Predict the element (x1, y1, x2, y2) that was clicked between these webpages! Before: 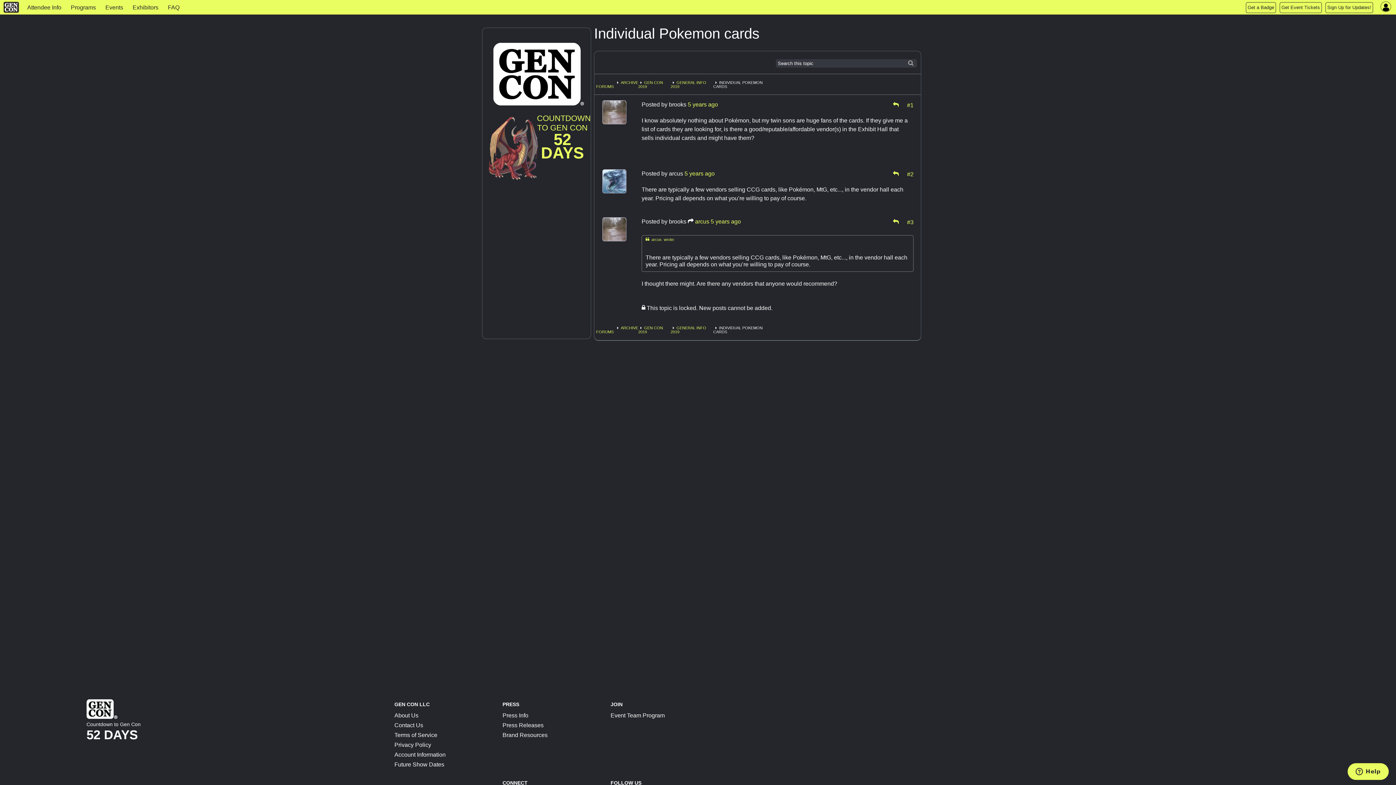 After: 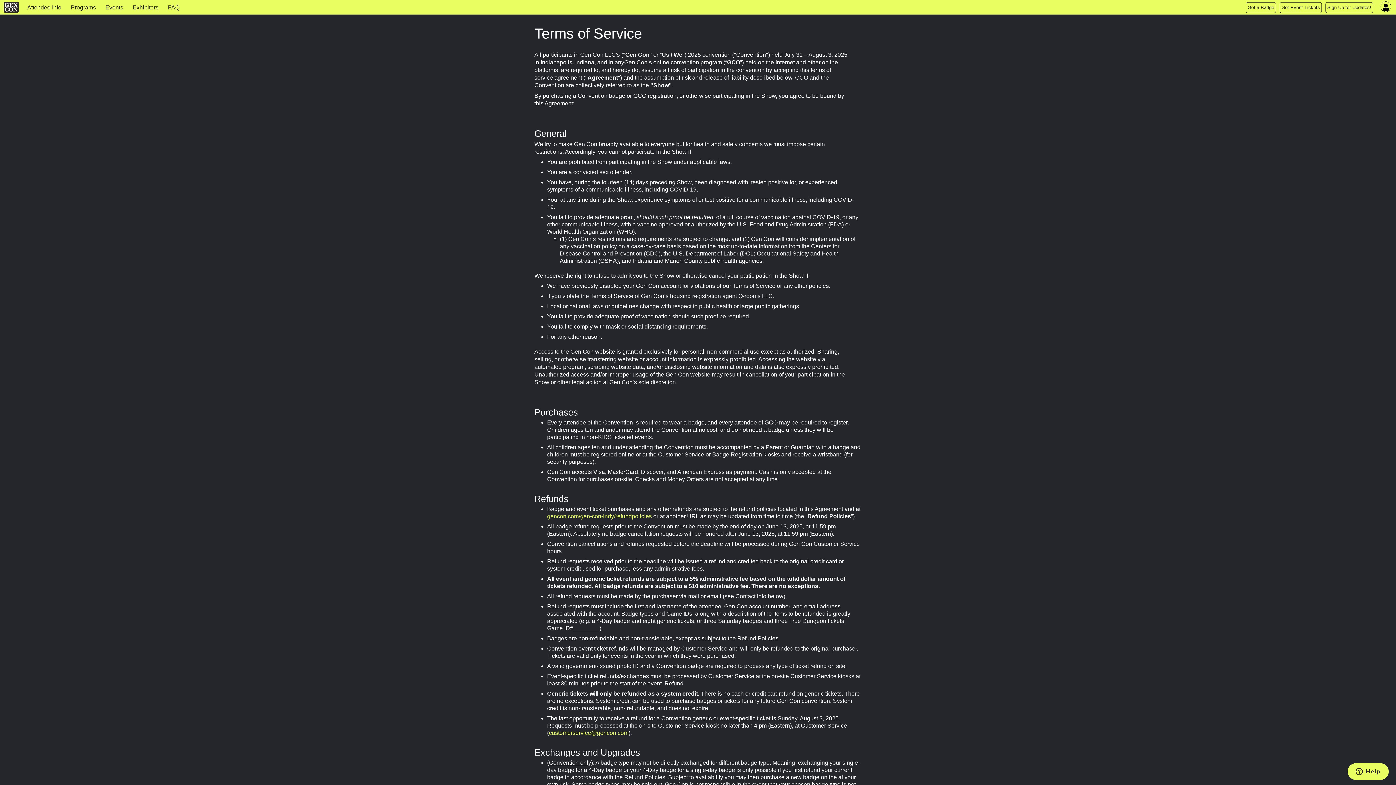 Action: label: Terms of Service bbox: (394, 730, 437, 738)